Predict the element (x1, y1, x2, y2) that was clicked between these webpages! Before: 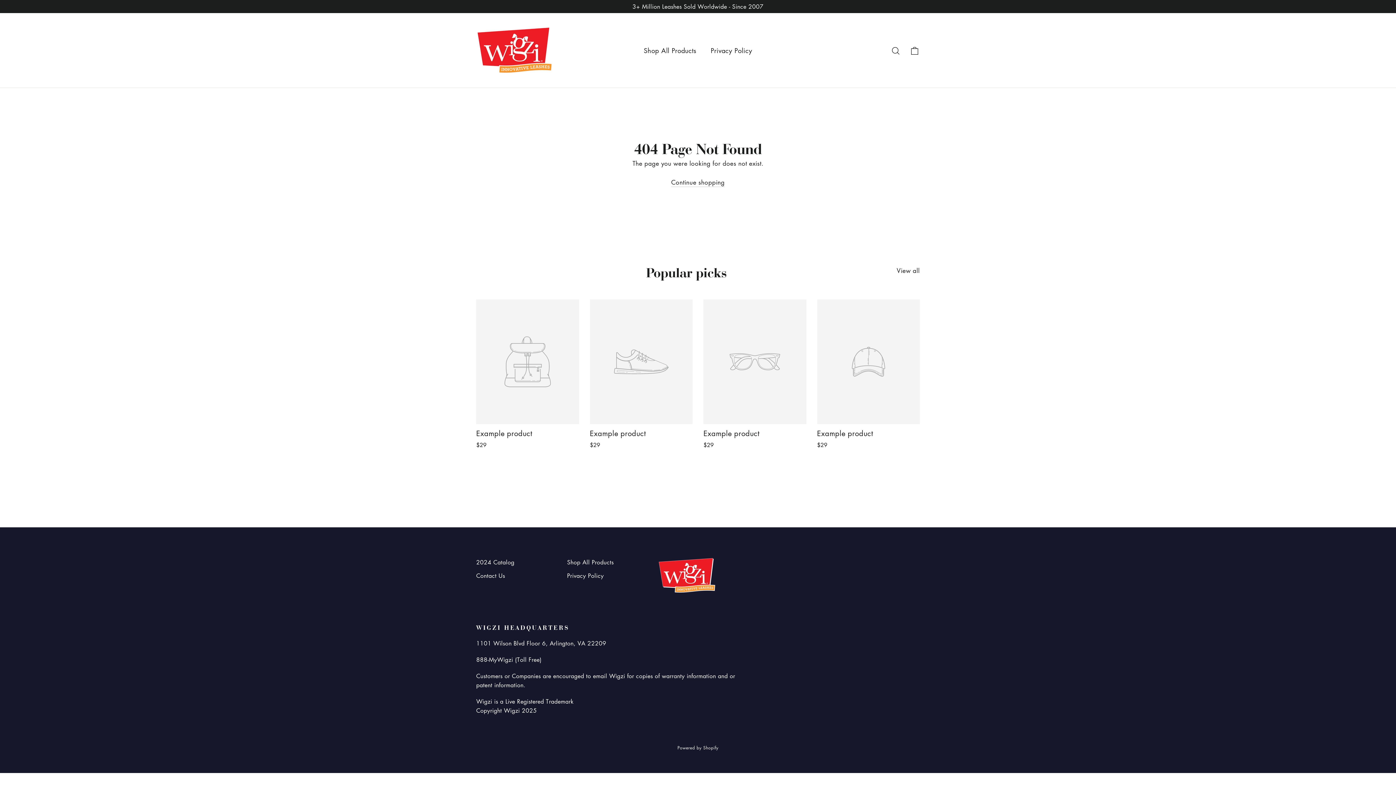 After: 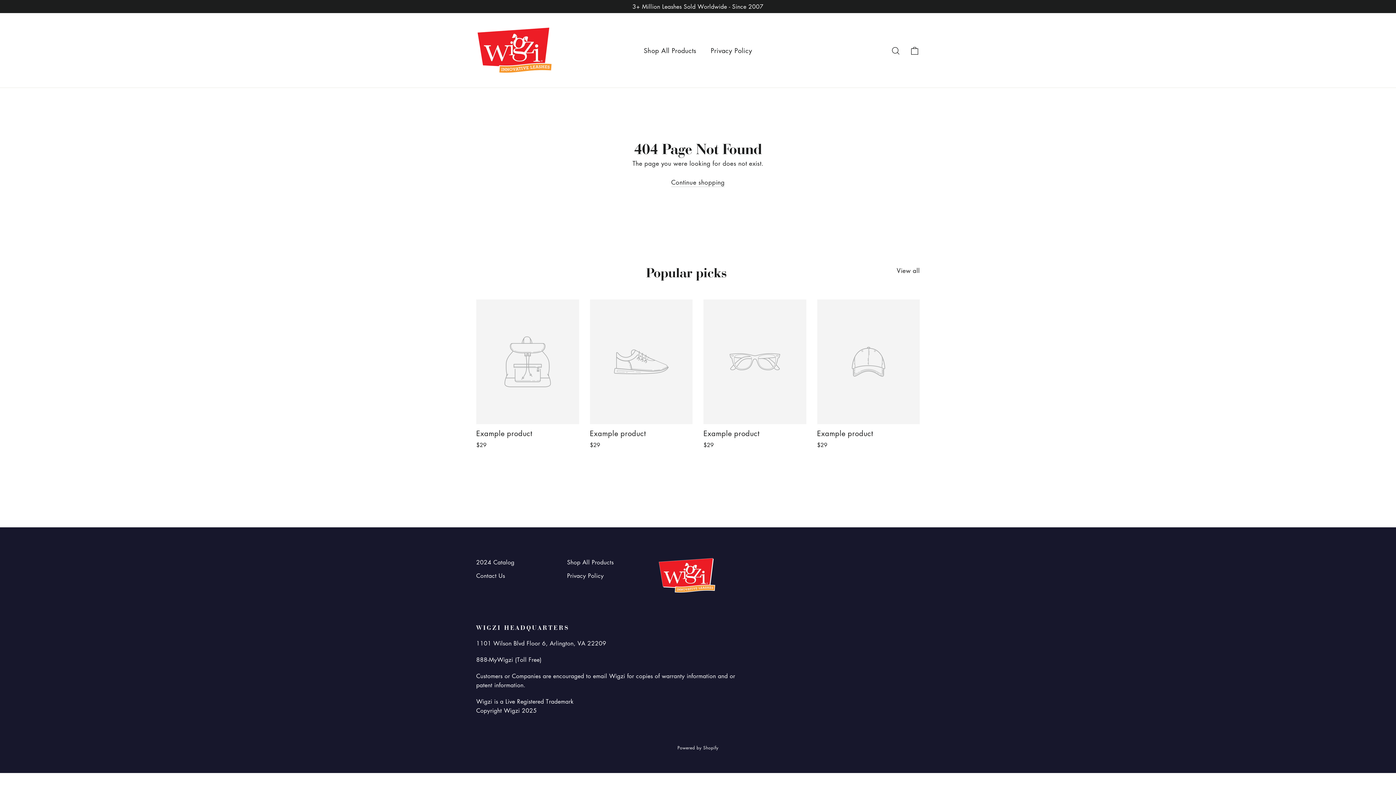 Action: label: View all bbox: (896, 263, 920, 275)